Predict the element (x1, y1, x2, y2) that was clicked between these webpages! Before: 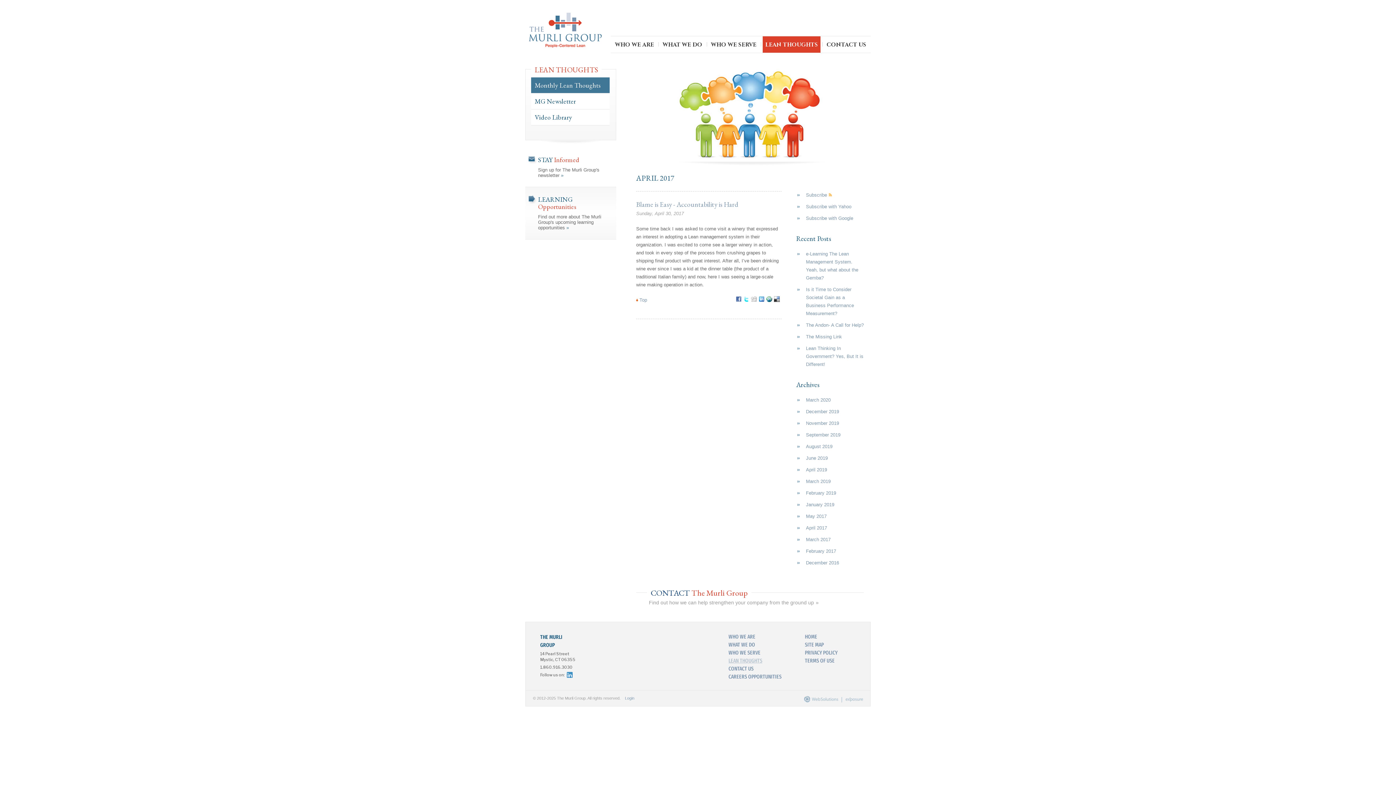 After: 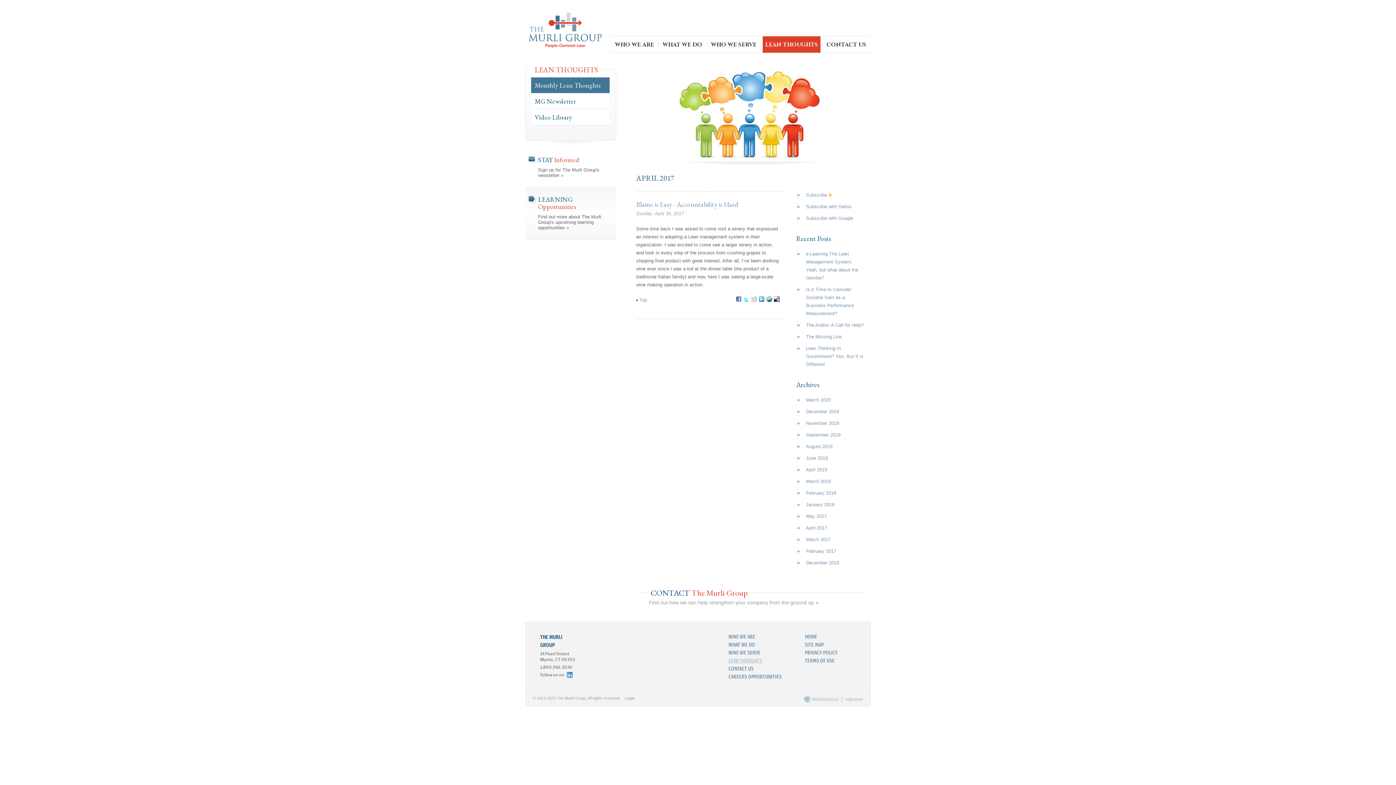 Action: bbox: (758, 297, 766, 303)